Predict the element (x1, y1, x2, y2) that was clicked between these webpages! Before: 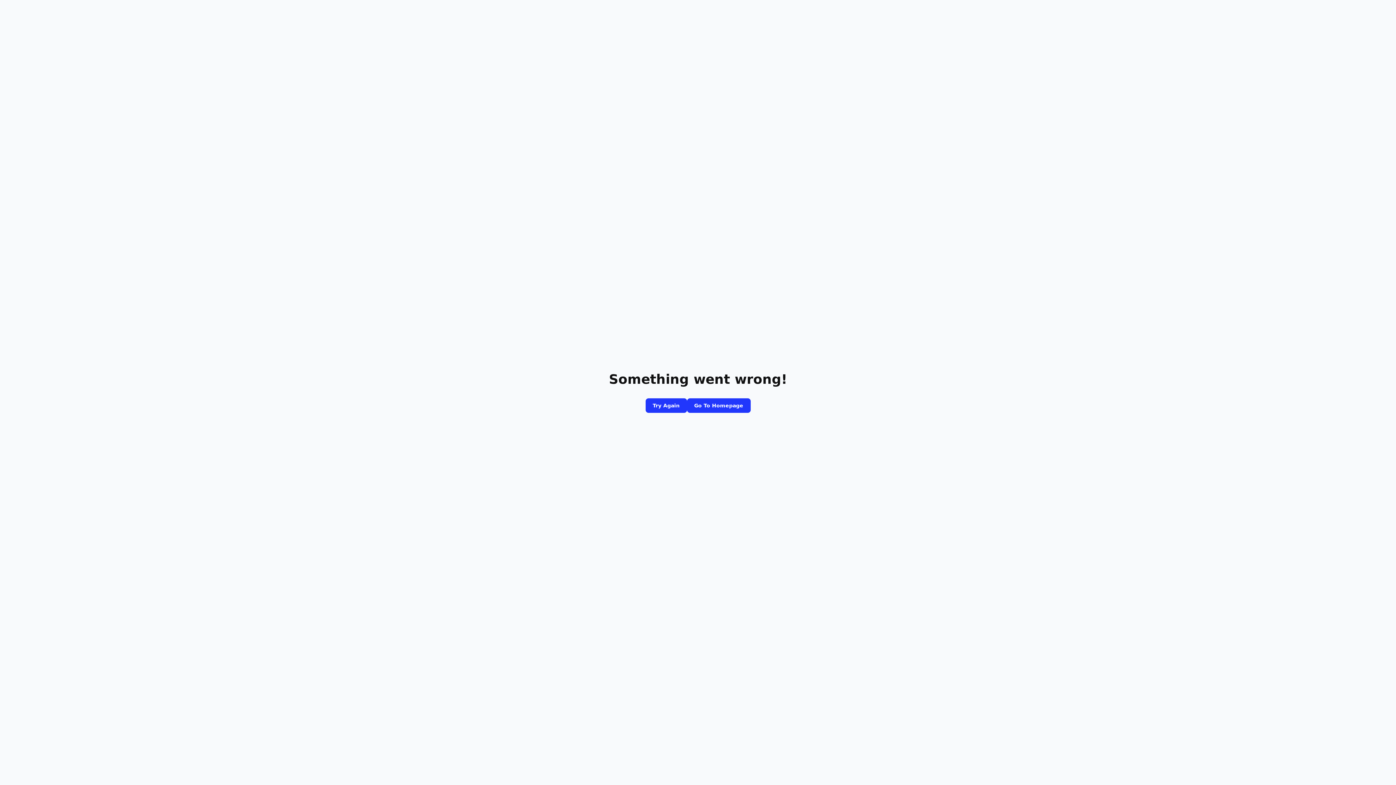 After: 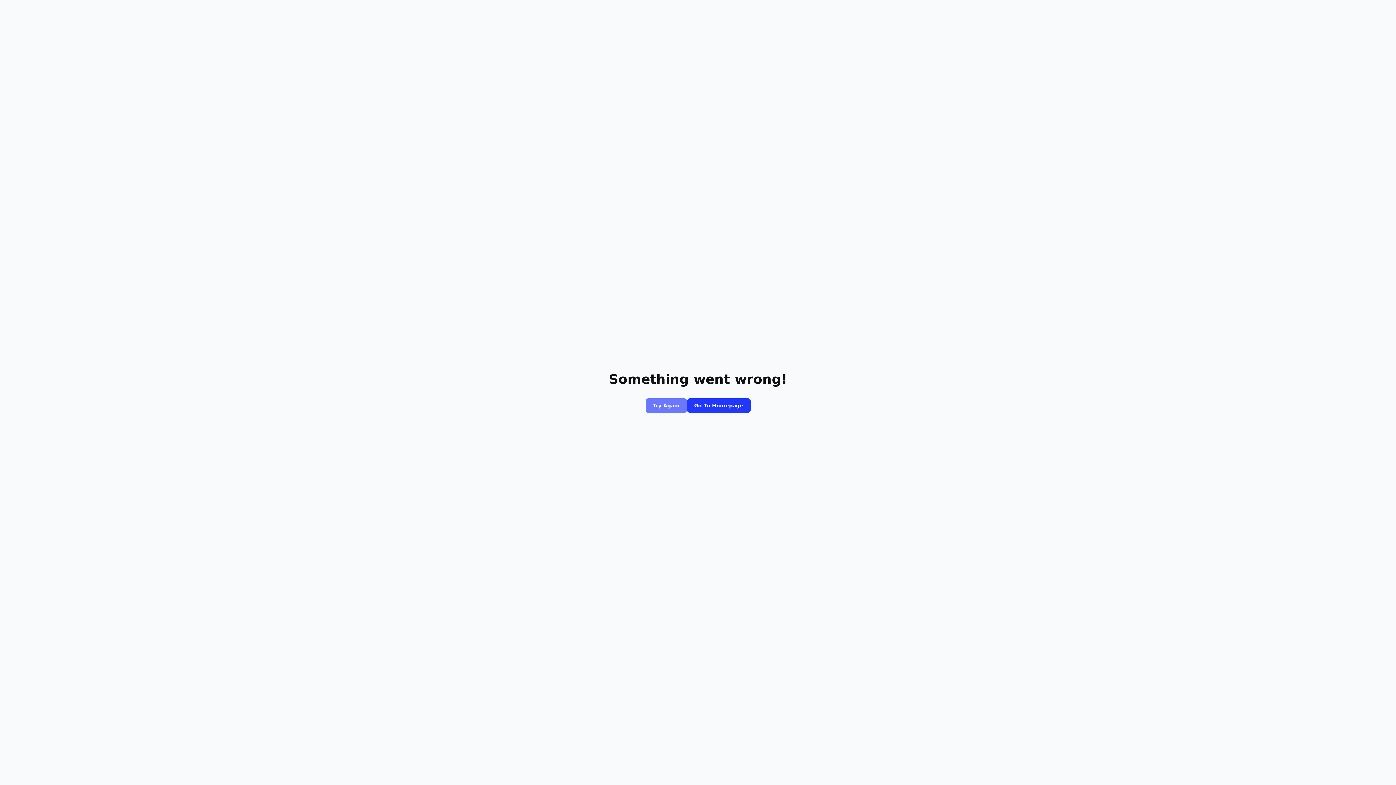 Action: label: Try Again bbox: (645, 398, 687, 413)